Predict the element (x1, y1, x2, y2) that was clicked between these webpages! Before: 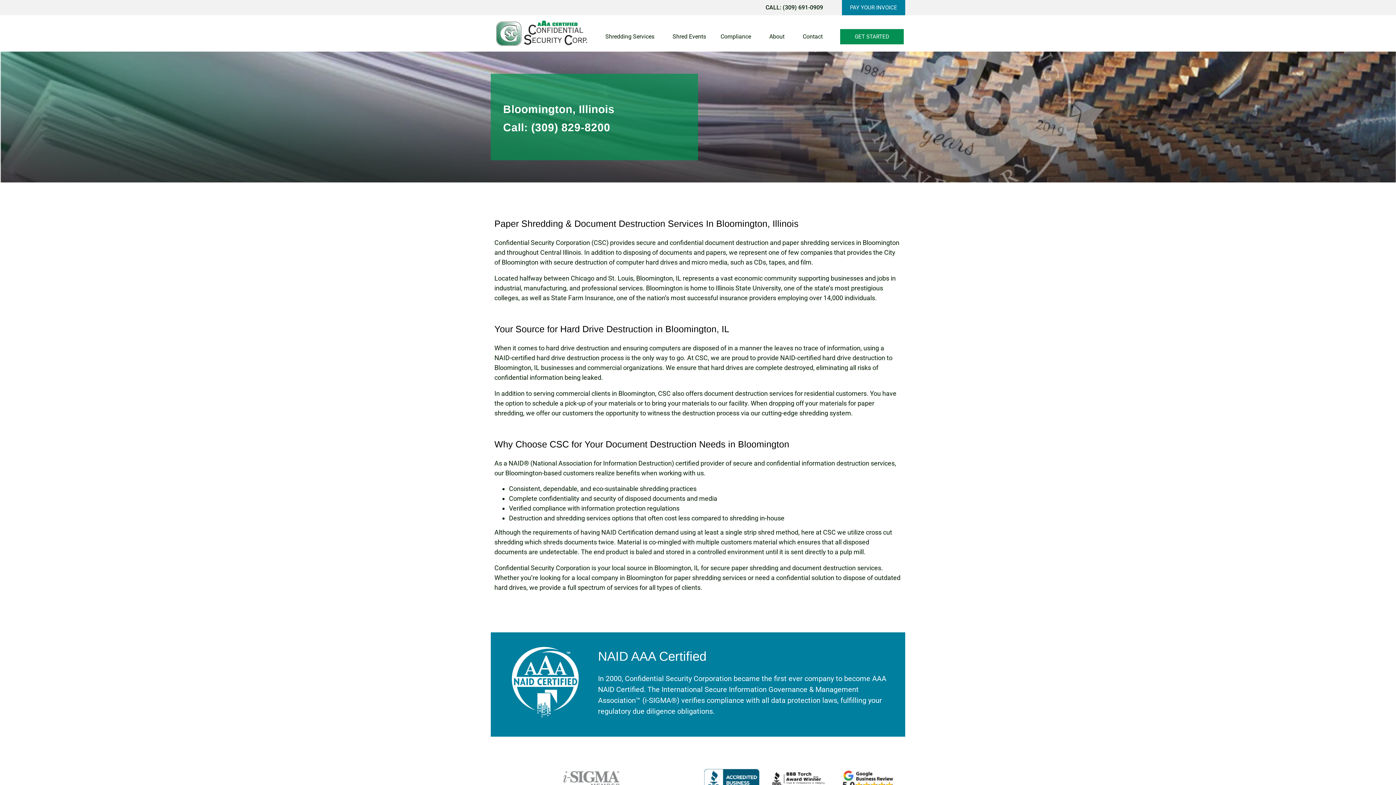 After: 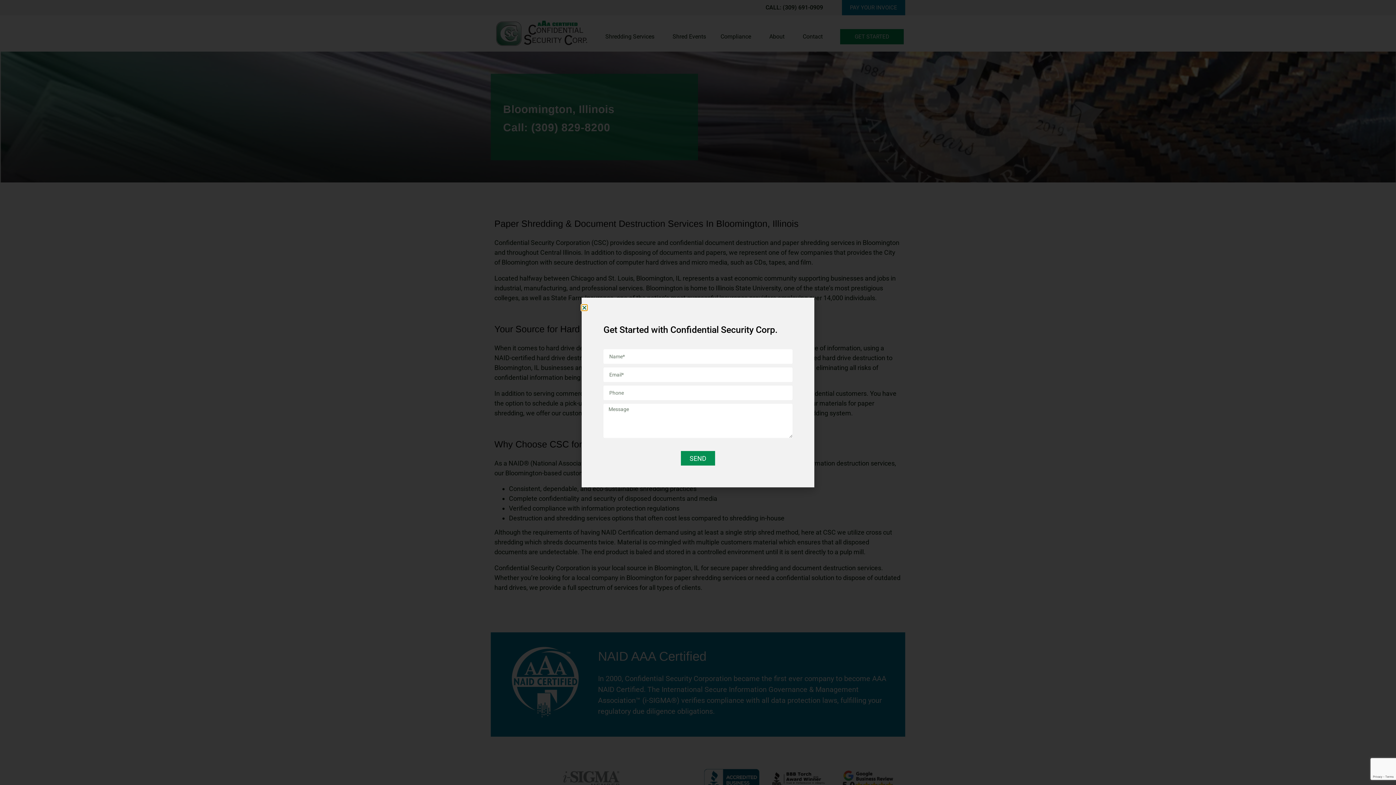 Action: label: GET STARTED bbox: (840, 29, 904, 44)